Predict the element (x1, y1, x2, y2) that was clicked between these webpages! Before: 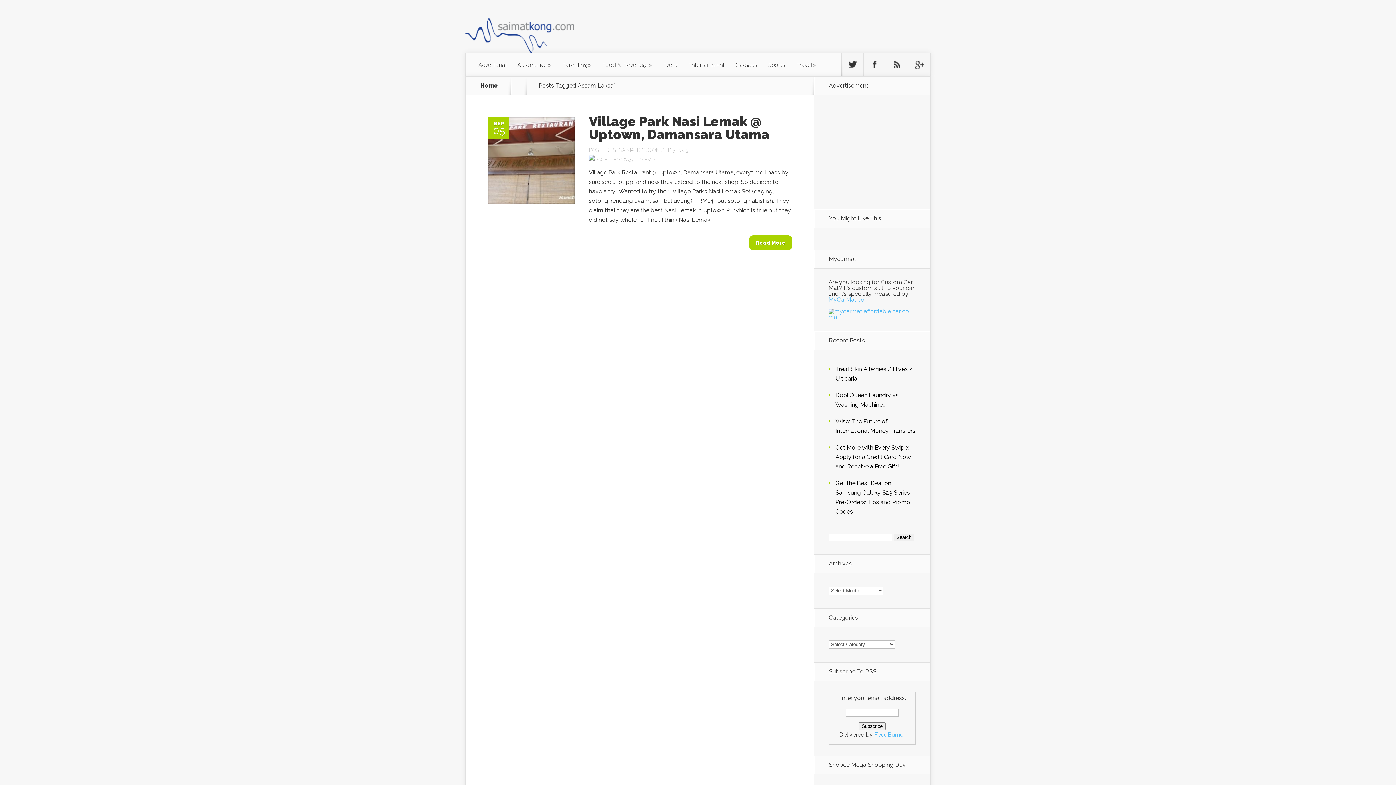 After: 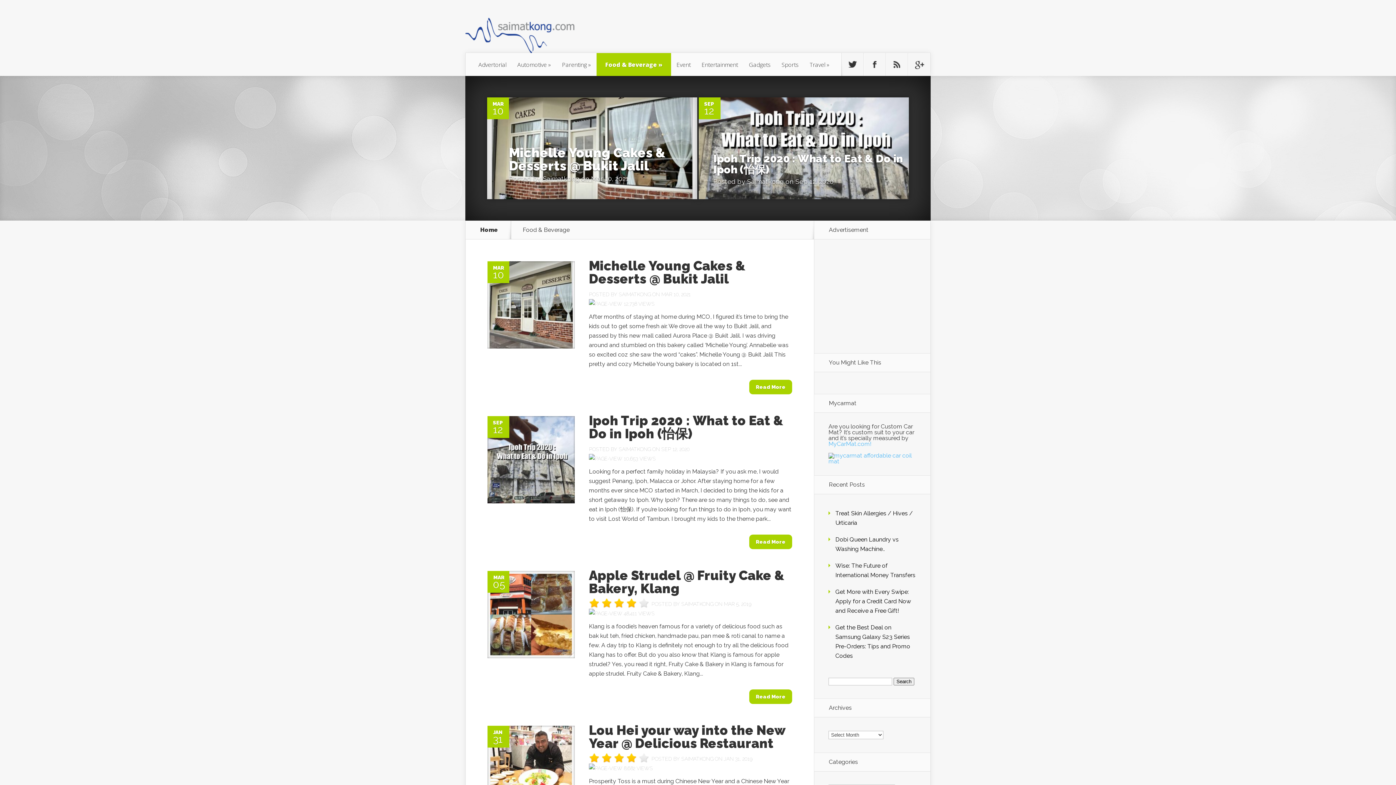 Action: label: Food & Beverage » bbox: (596, 53, 657, 76)